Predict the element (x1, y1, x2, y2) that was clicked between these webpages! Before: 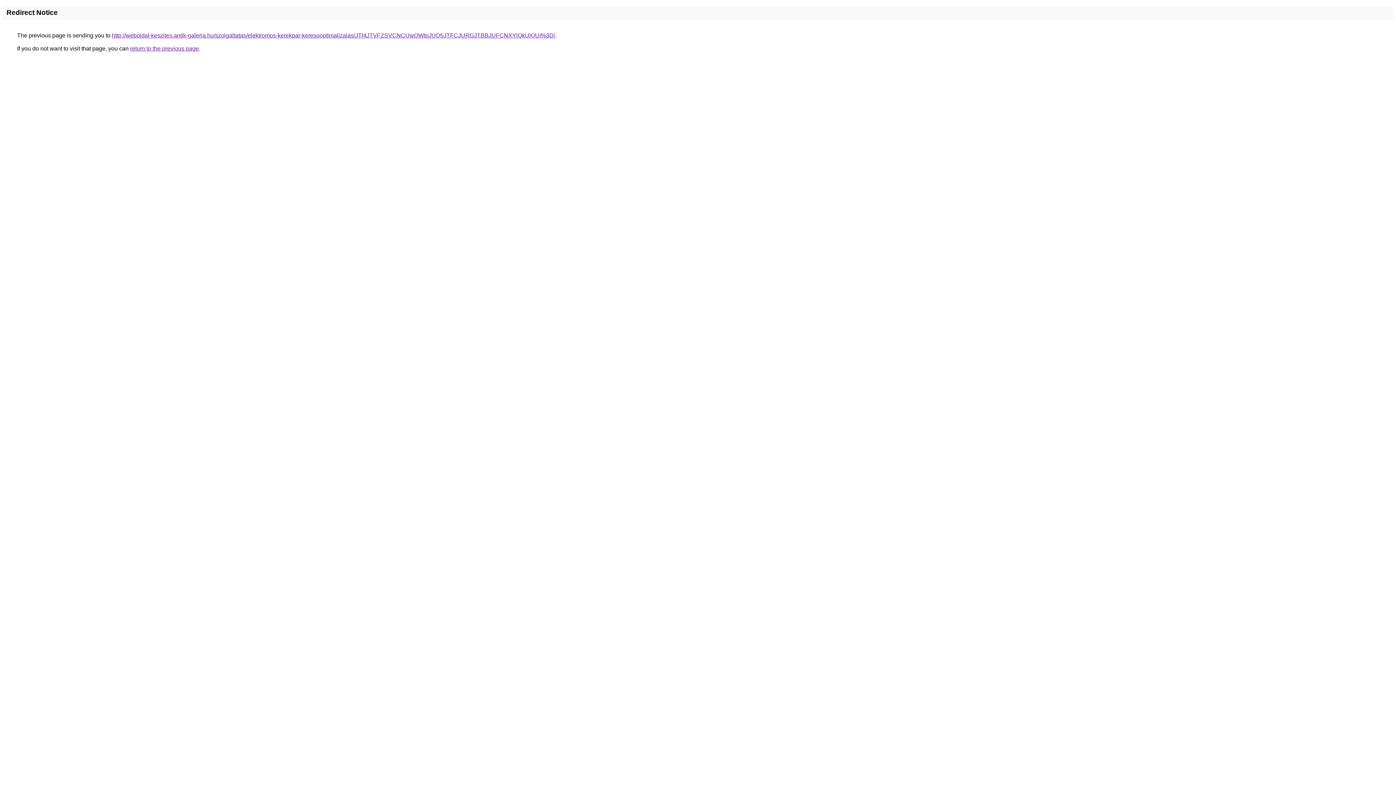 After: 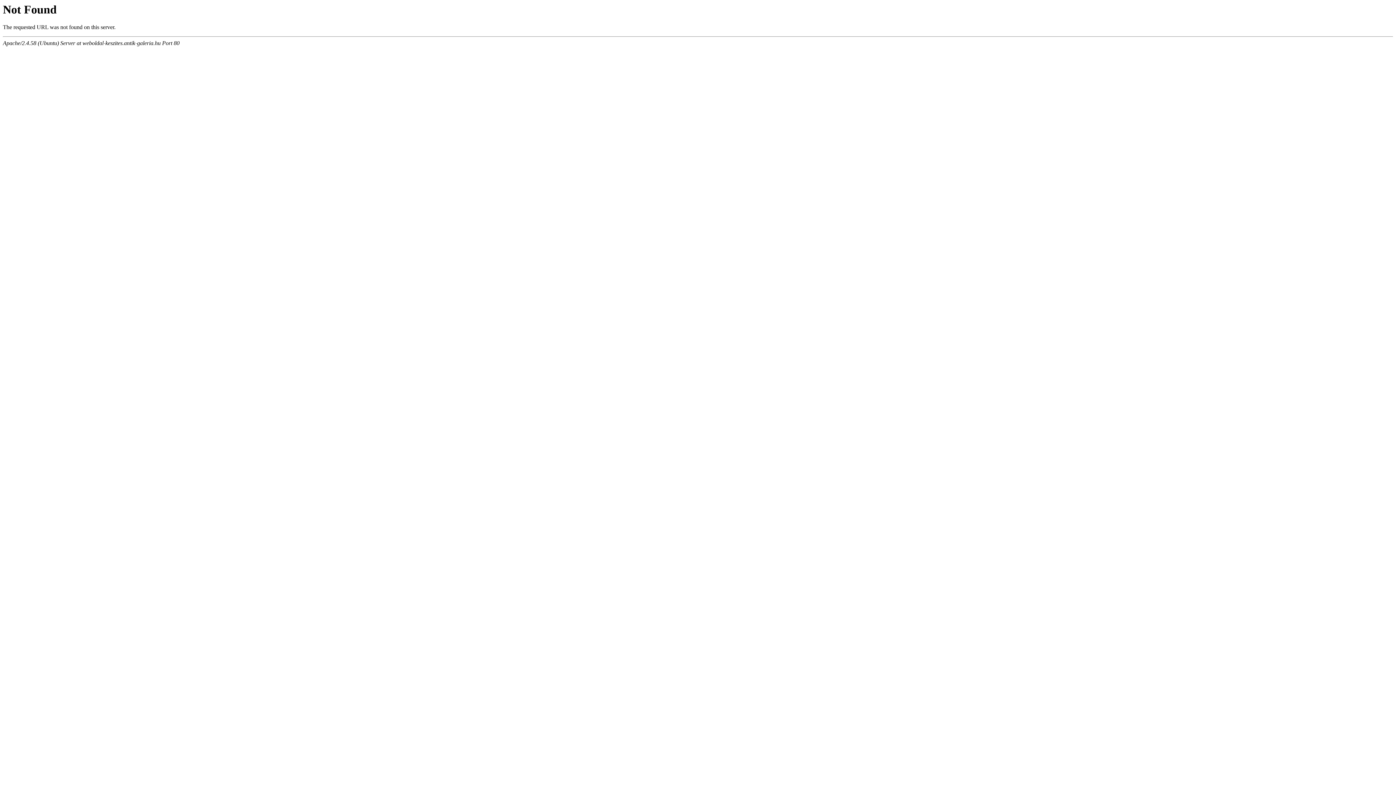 Action: bbox: (112, 32, 555, 38) label: http://weboldal-keszites.antik-galeria.hu/szolgaltatas/elektromos-kerekpar-keresooptimalizalas/JTI4JTVFZSVCNCUwOWtoJUQ5JTFCJURGJTBBJUFCNXYlQkUlQUI%3D/